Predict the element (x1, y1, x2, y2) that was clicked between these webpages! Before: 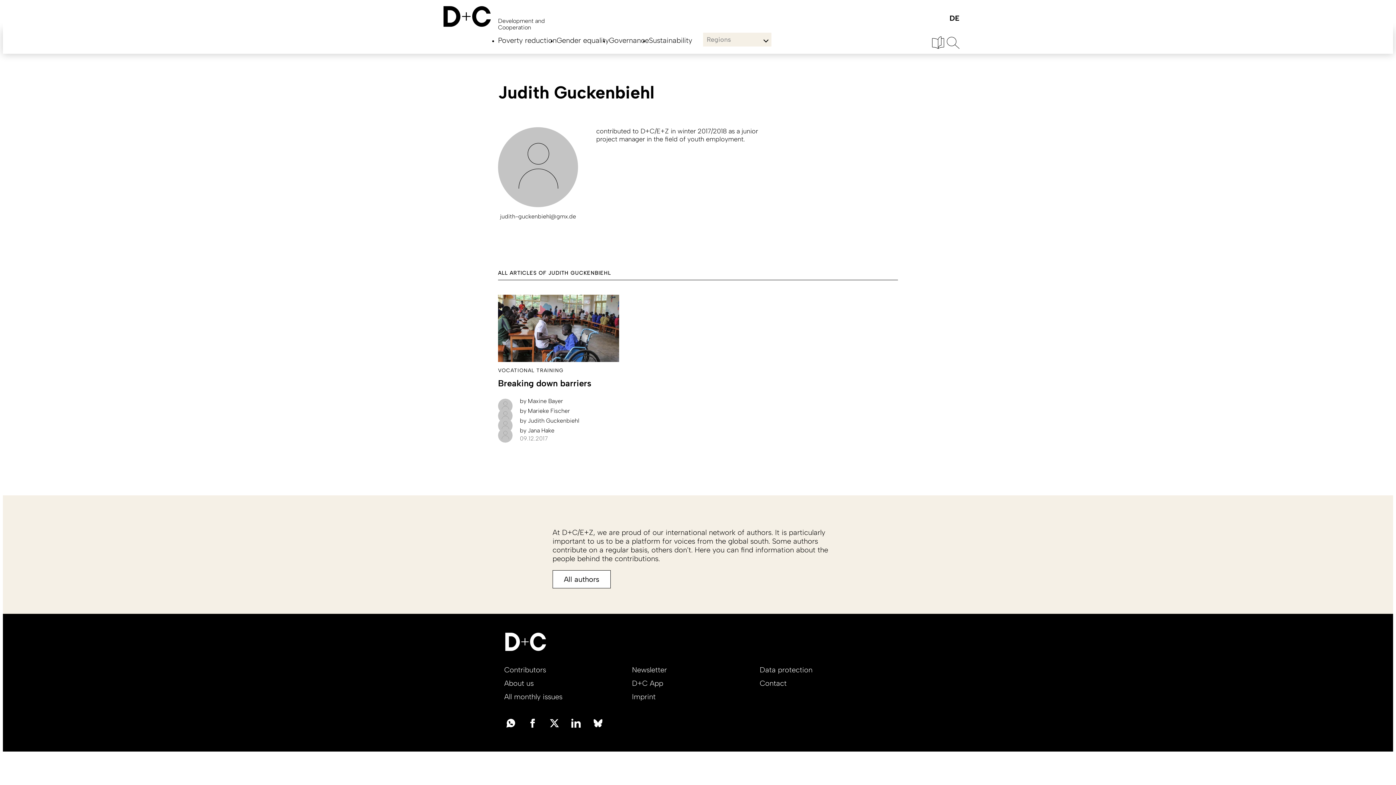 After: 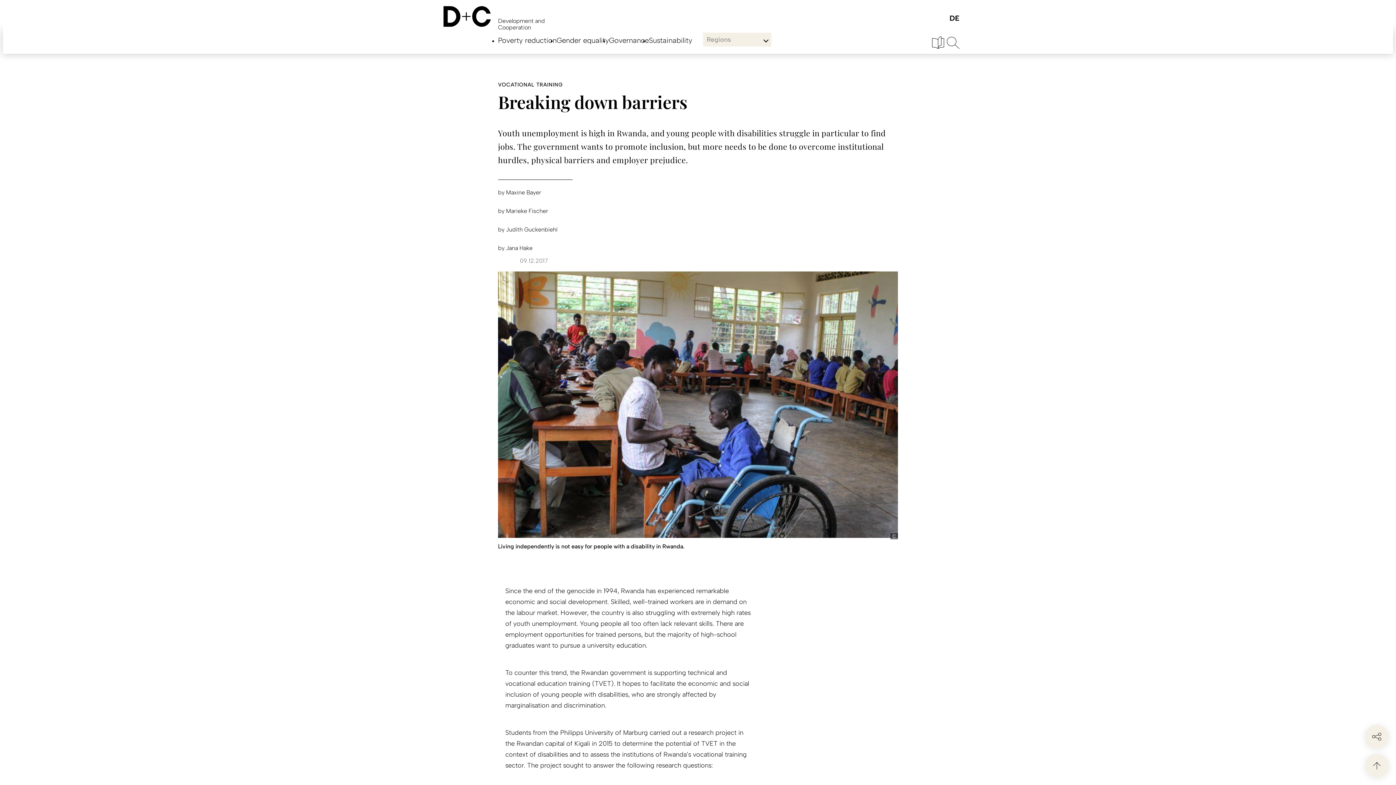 Action: label: Breaking down barriers bbox: (498, 378, 619, 388)